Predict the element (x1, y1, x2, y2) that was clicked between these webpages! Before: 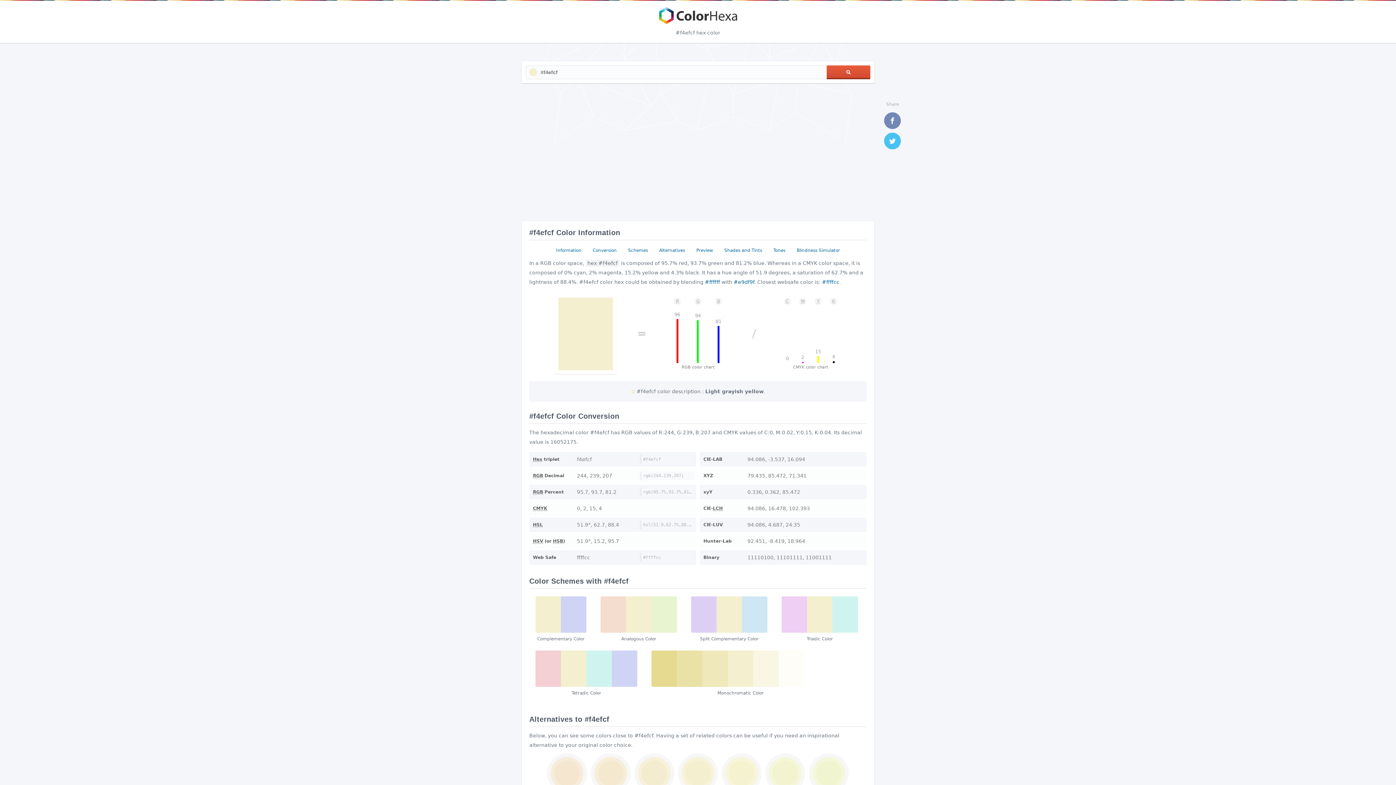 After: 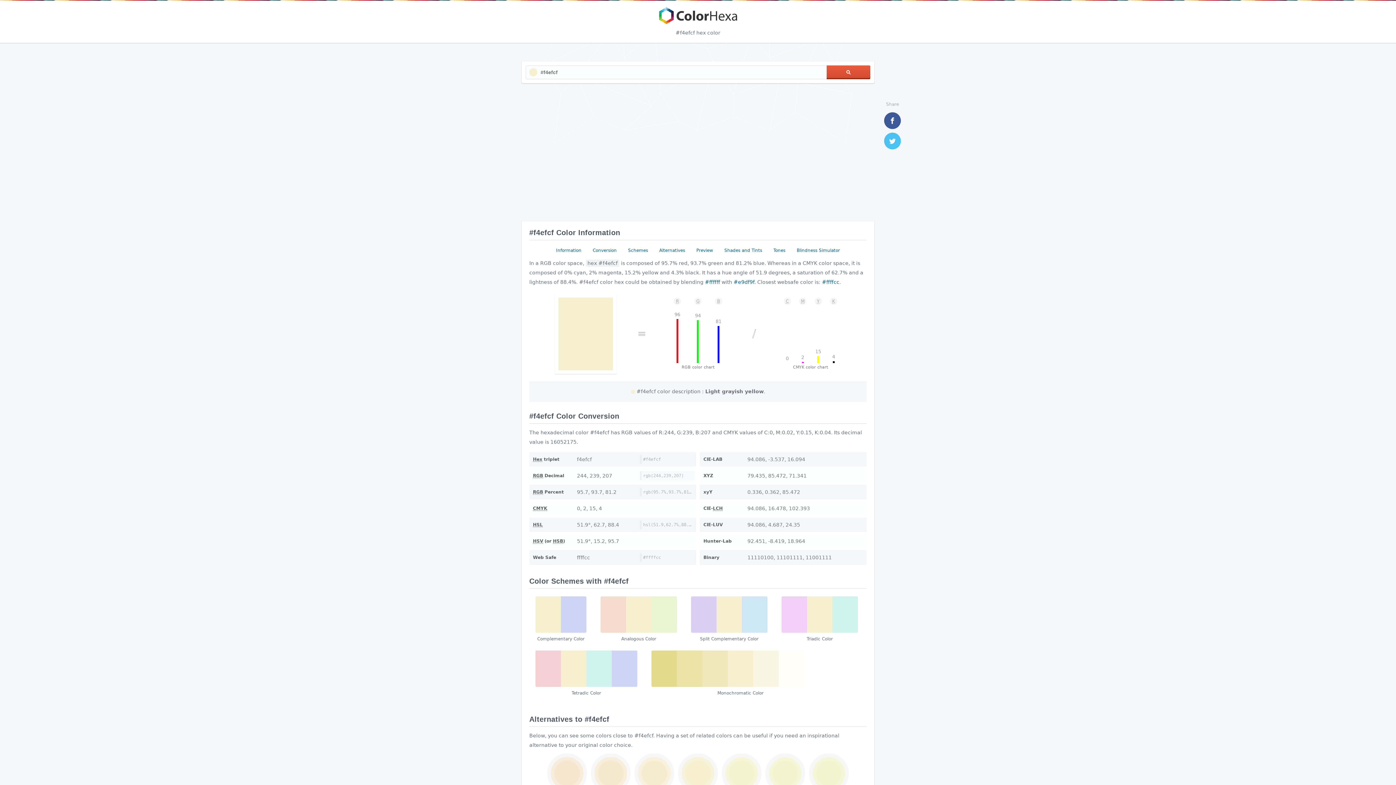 Action: label: Facebook bbox: (884, 112, 901, 129)